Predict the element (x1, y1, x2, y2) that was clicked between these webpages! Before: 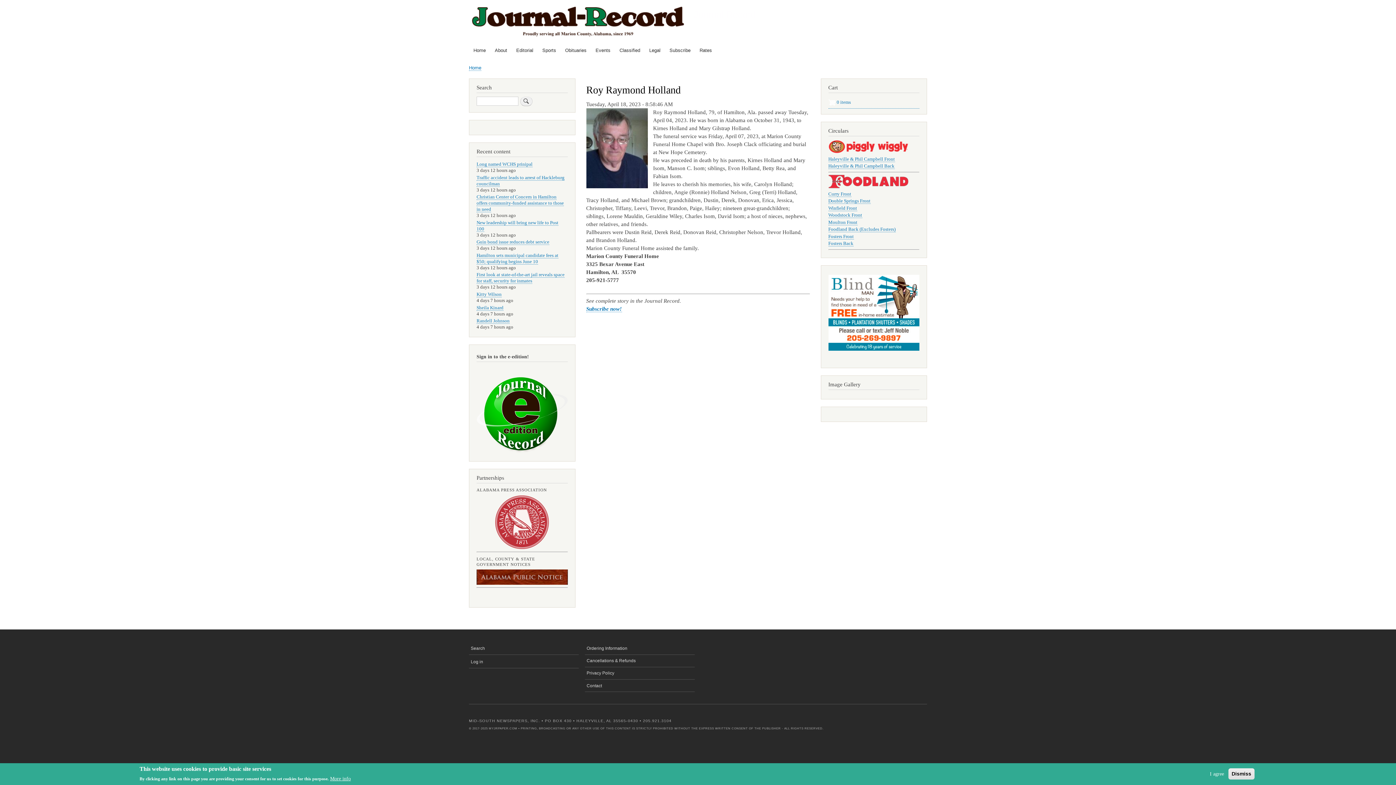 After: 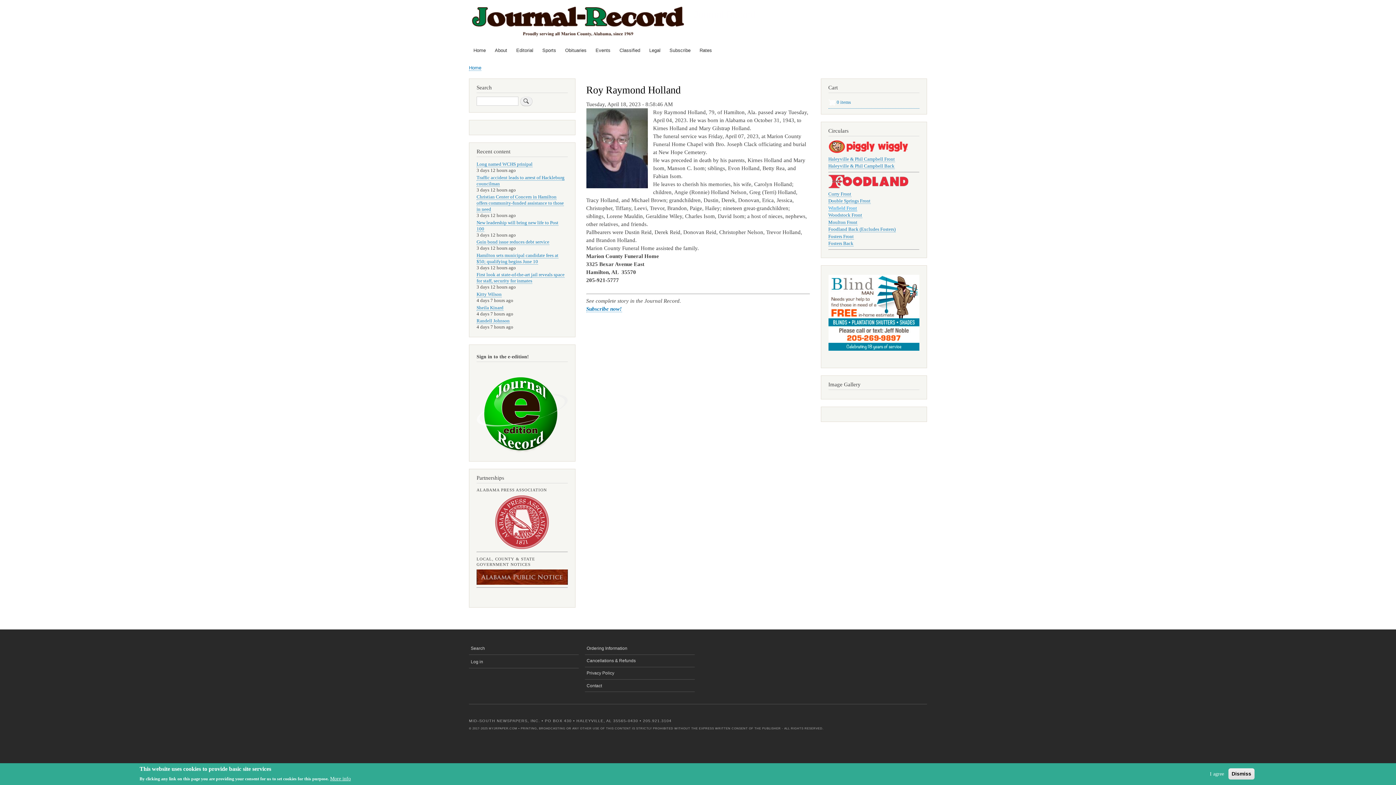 Action: bbox: (828, 205, 857, 211) label: Winfield Front